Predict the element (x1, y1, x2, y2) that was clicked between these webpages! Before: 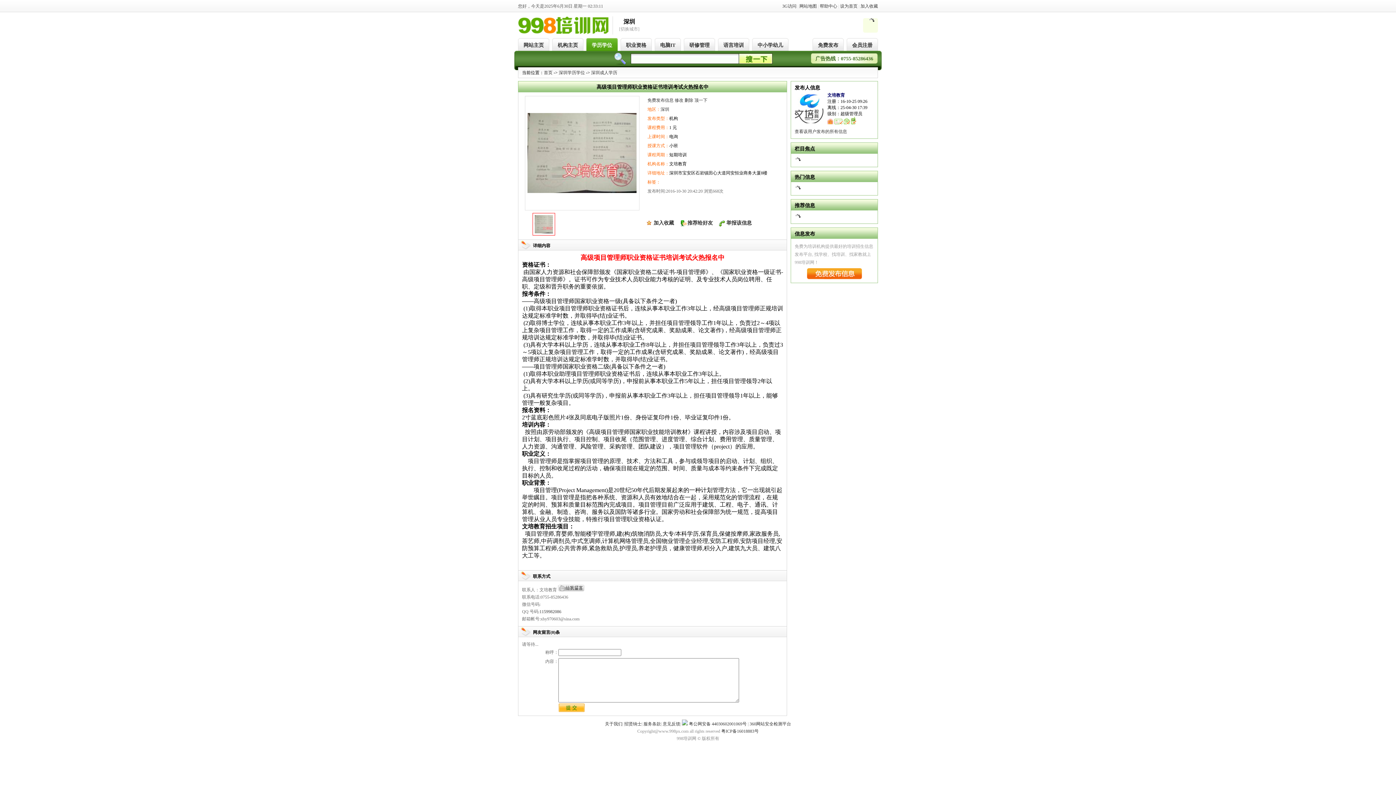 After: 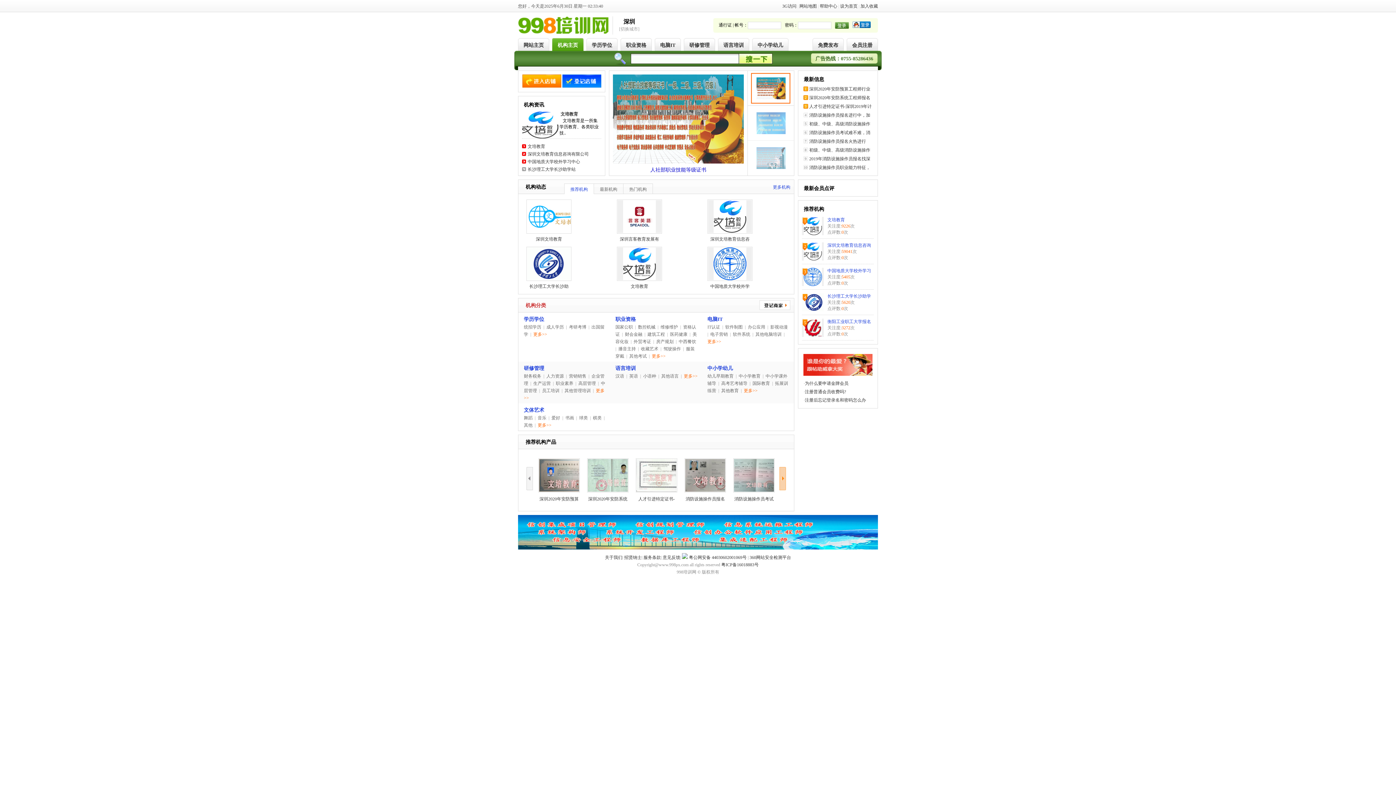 Action: bbox: (557, 42, 578, 48) label: 机构主页